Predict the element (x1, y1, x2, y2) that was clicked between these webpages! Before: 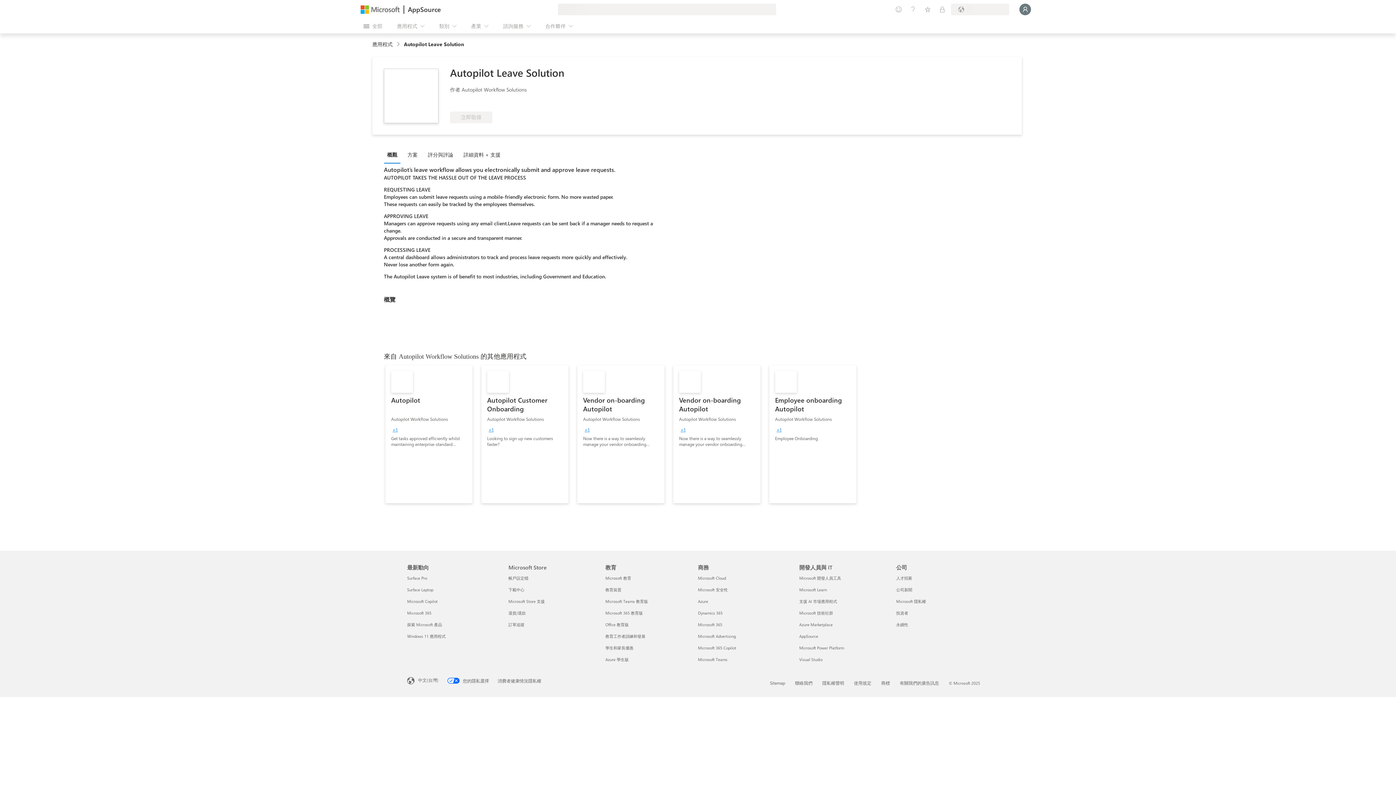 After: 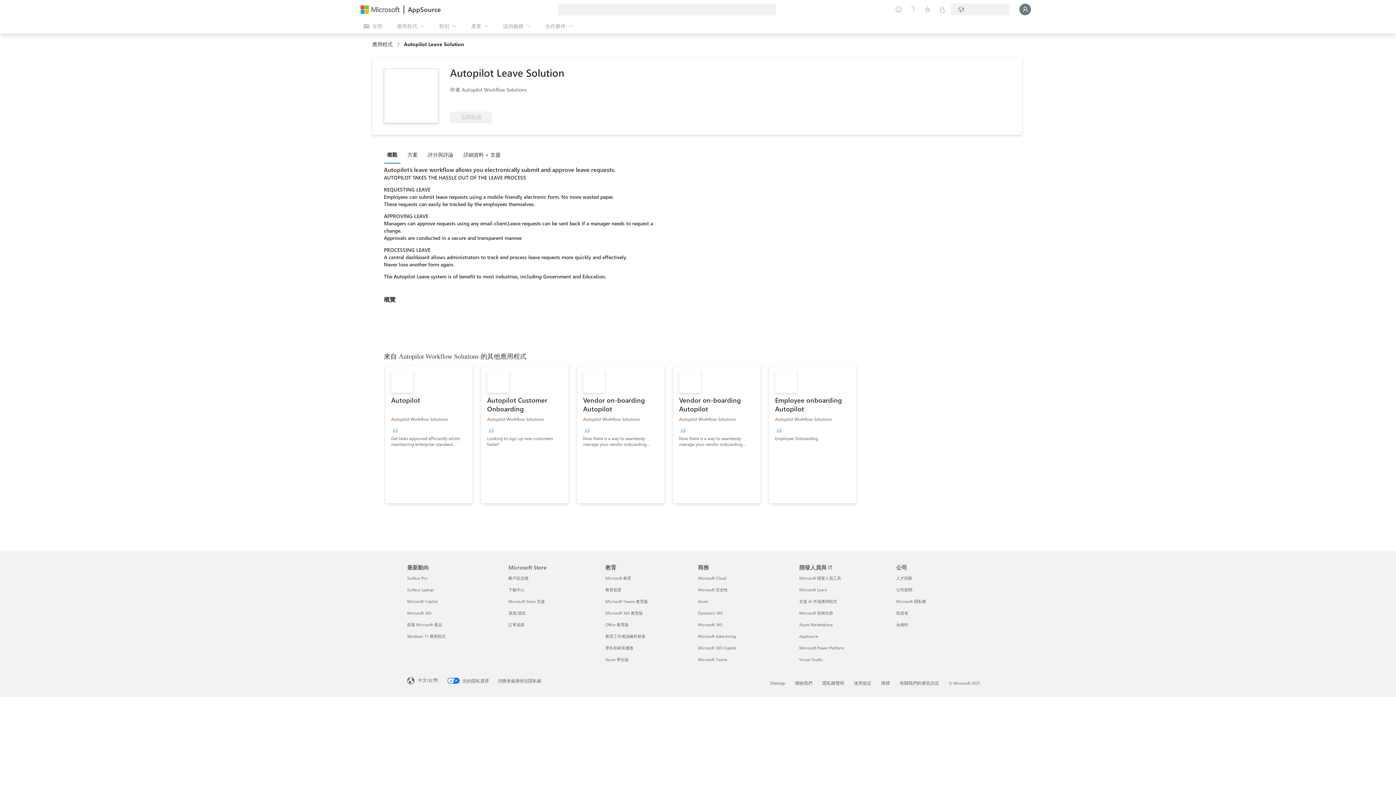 Action: bbox: (384, 146, 404, 162) label: 概觀